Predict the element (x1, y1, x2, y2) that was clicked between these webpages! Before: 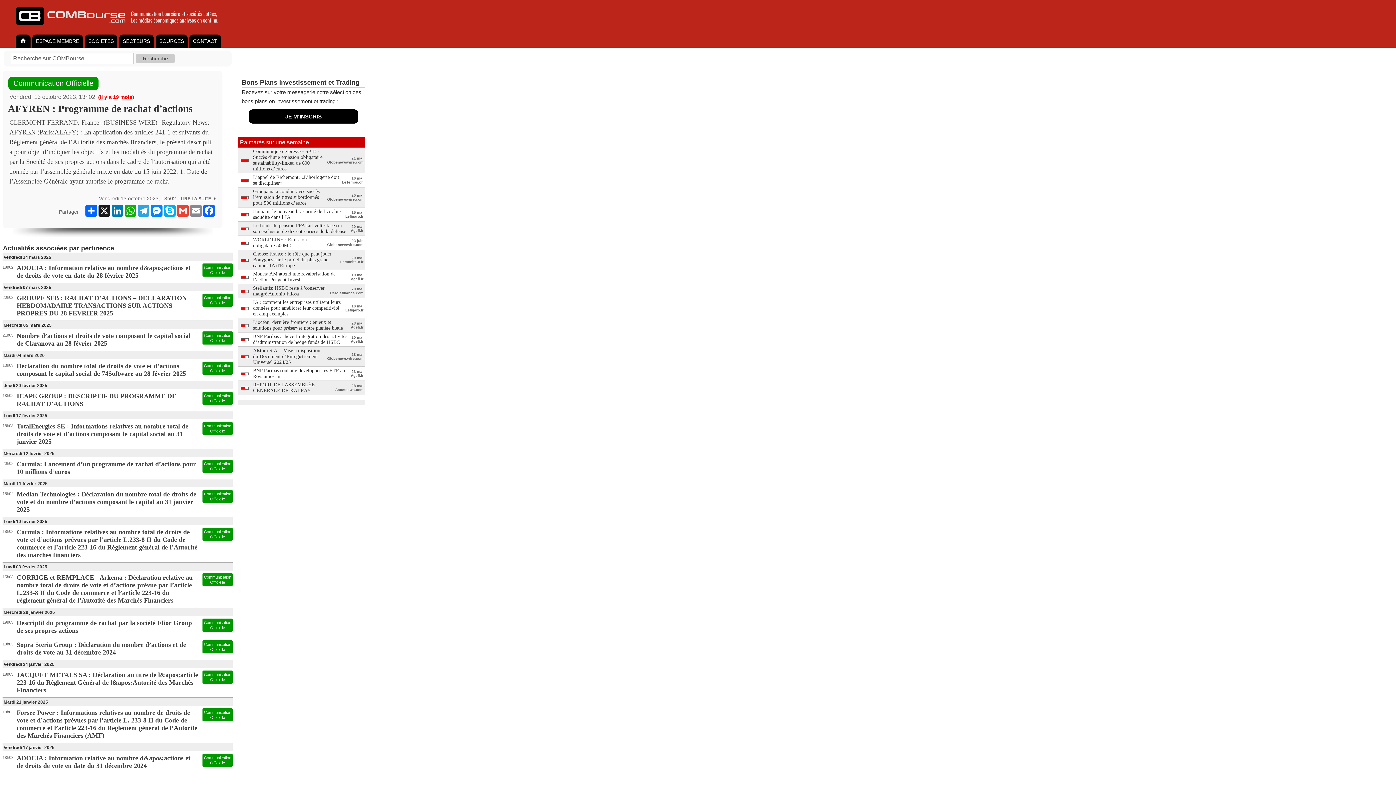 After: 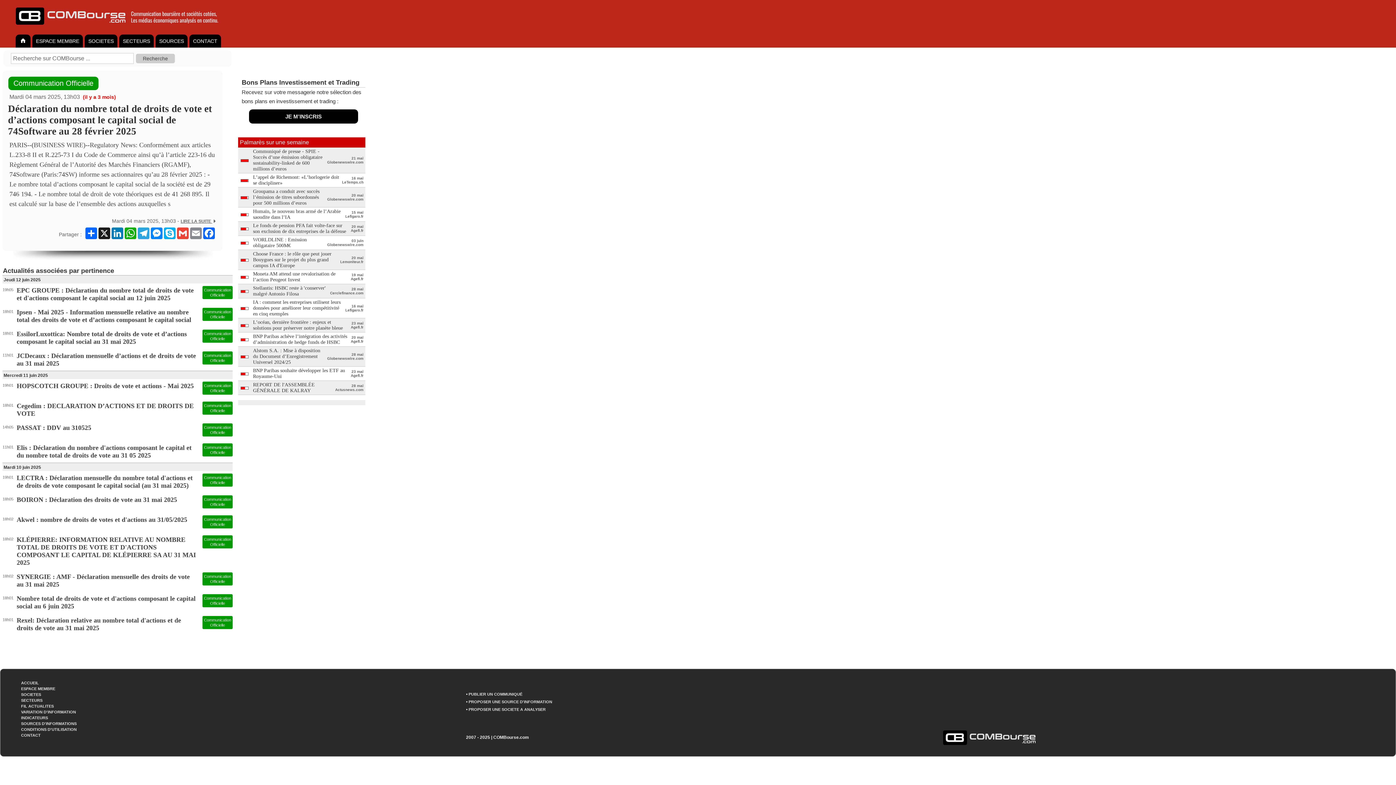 Action: bbox: (16, 362, 186, 377) label: Déclaration du nombre total de droits de vote et d’actions composant le capital social de 74Software au 28 février 2025